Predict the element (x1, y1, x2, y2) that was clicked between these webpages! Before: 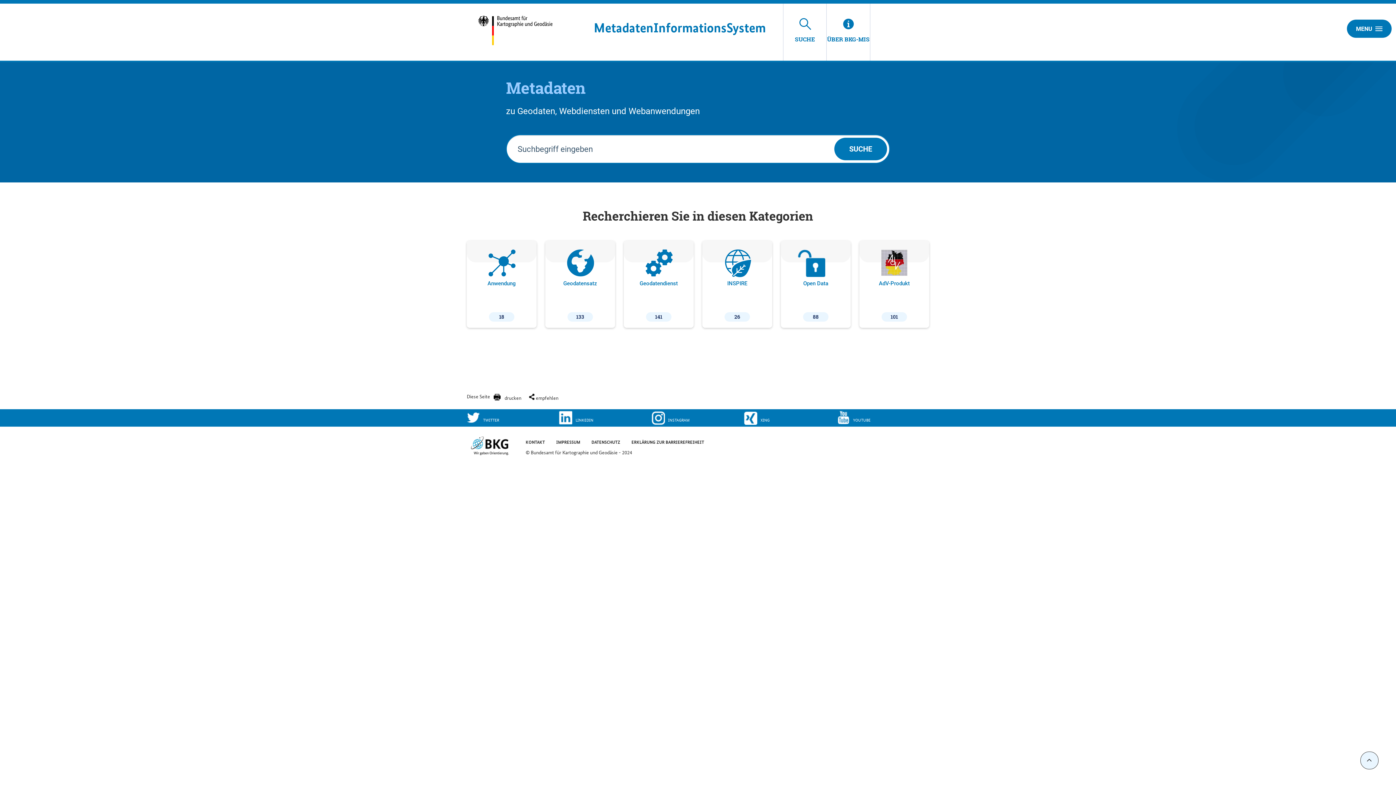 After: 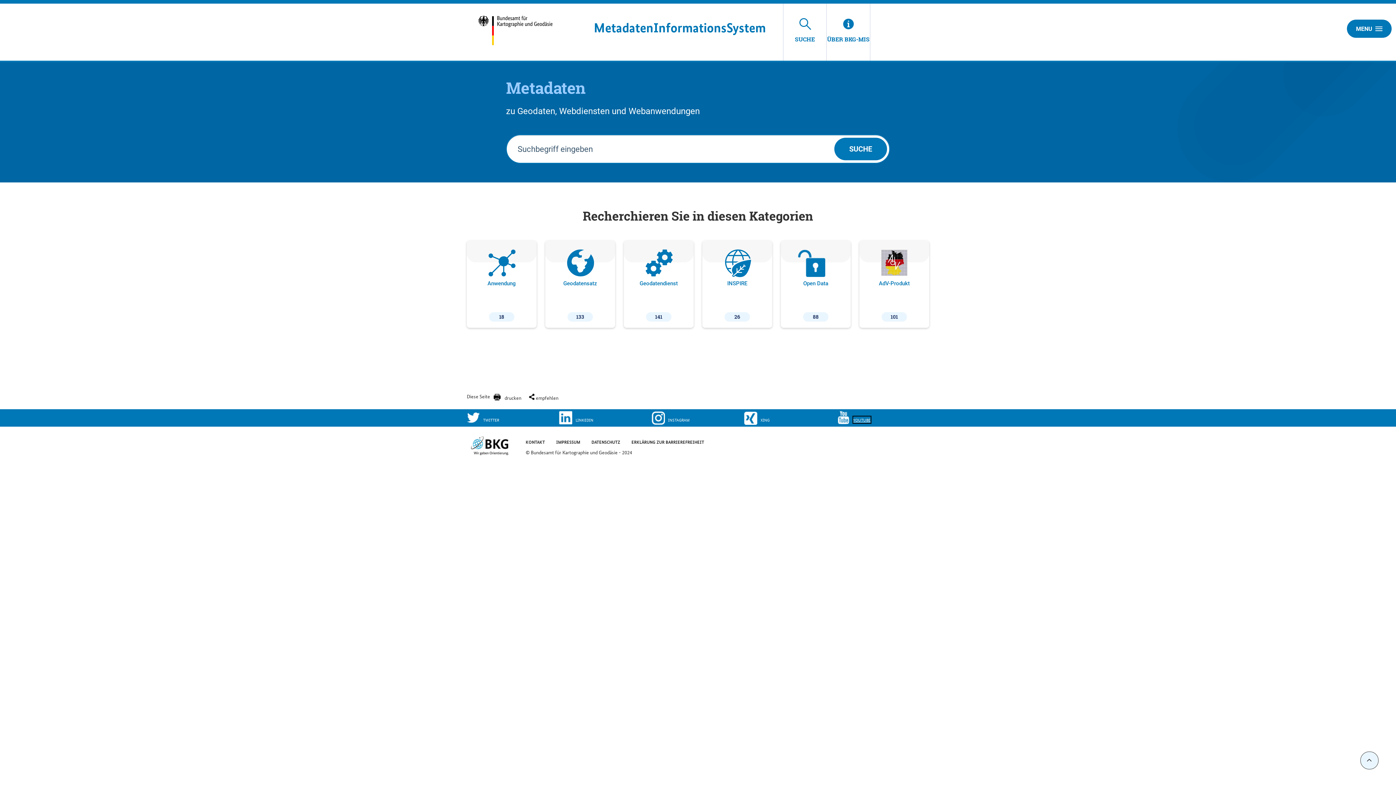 Action: bbox: (836, 411, 929, 425) label: YOU­TU­BE